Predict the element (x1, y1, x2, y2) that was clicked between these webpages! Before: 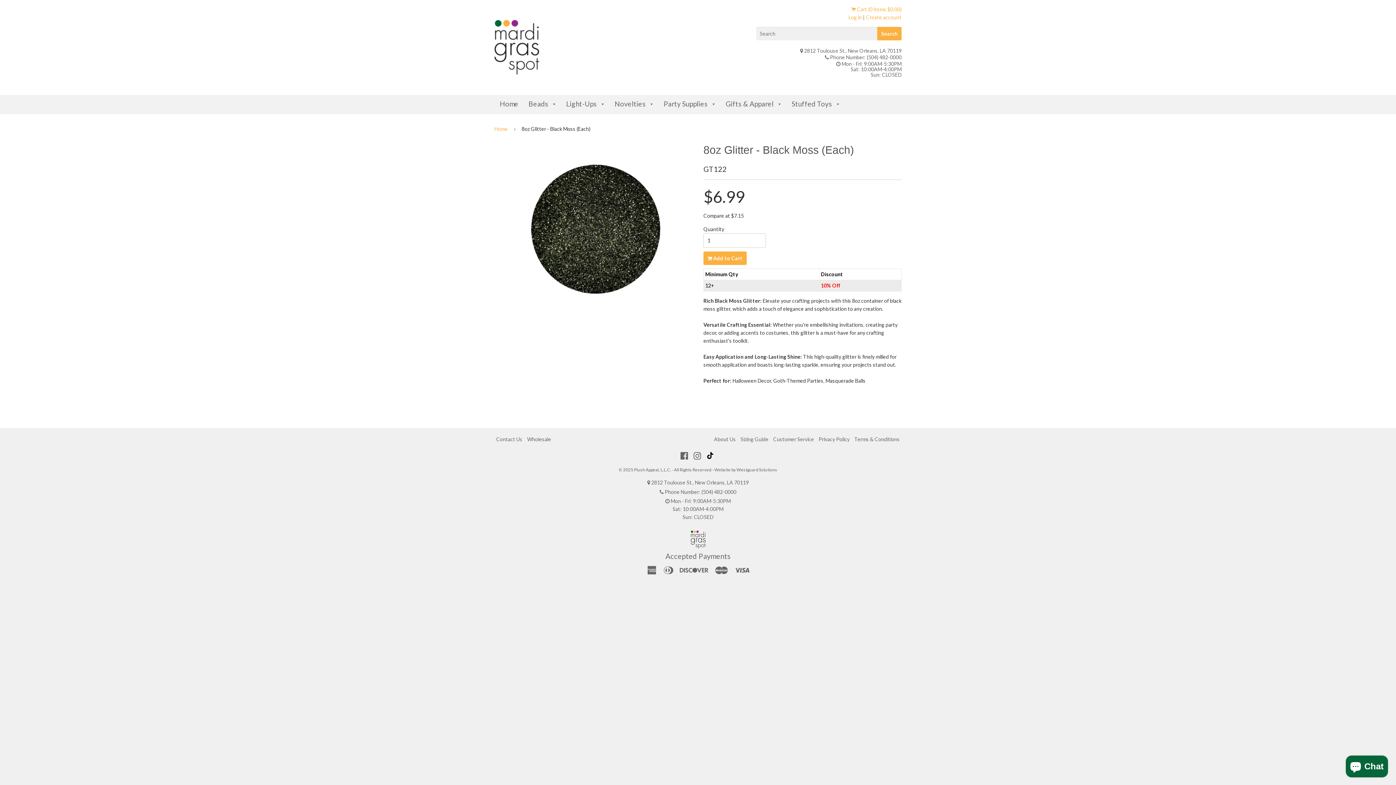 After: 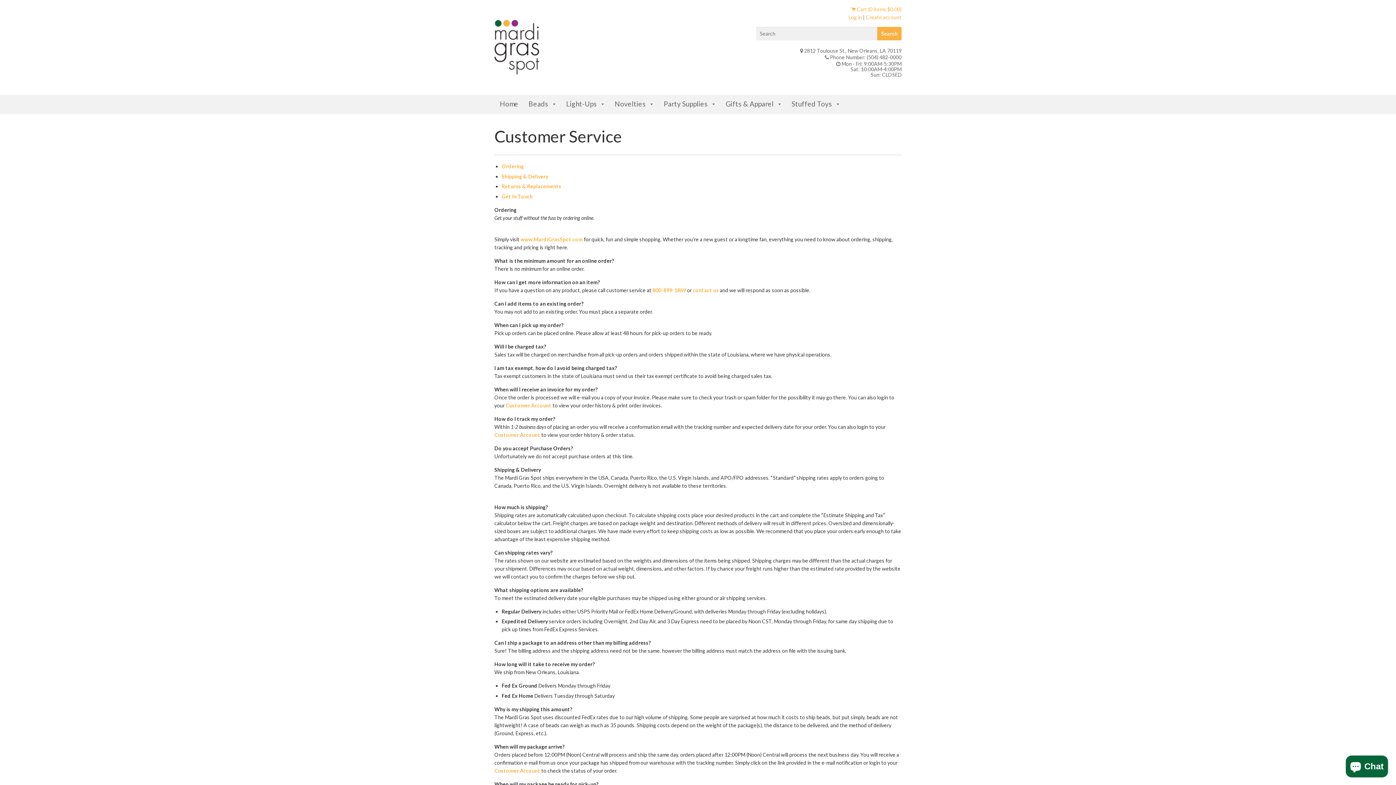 Action: bbox: (771, 436, 816, 442) label: Customer Service